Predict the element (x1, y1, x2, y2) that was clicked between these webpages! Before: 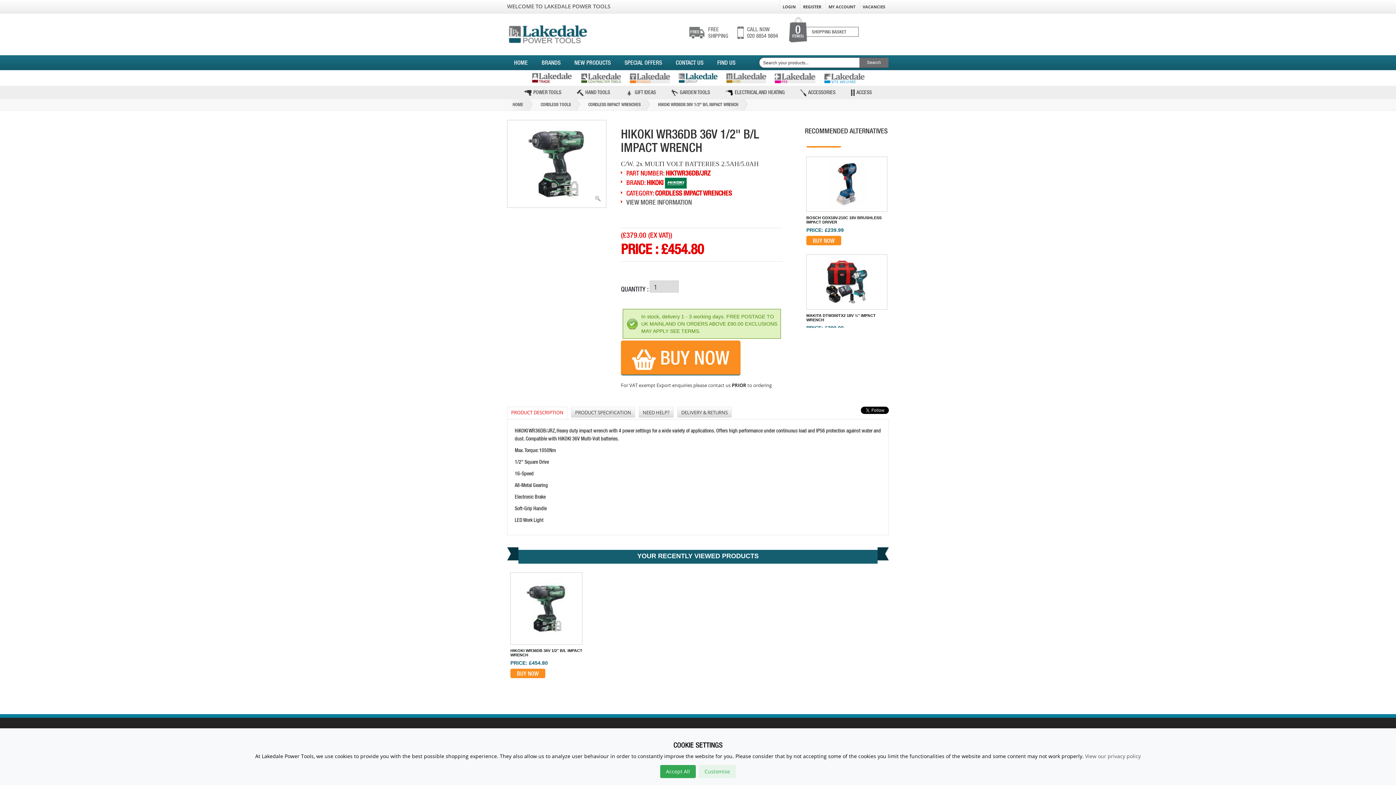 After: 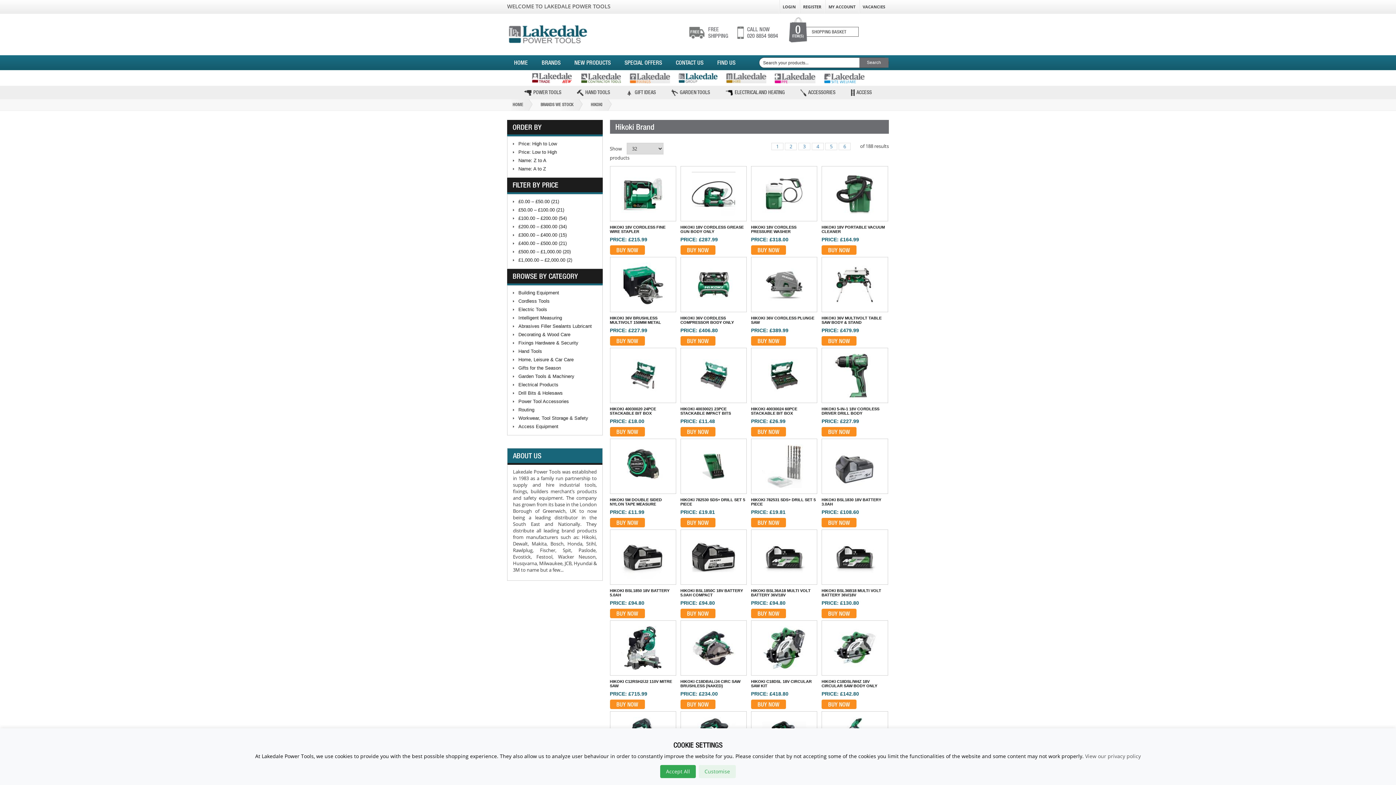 Action: bbox: (665, 178, 686, 186)